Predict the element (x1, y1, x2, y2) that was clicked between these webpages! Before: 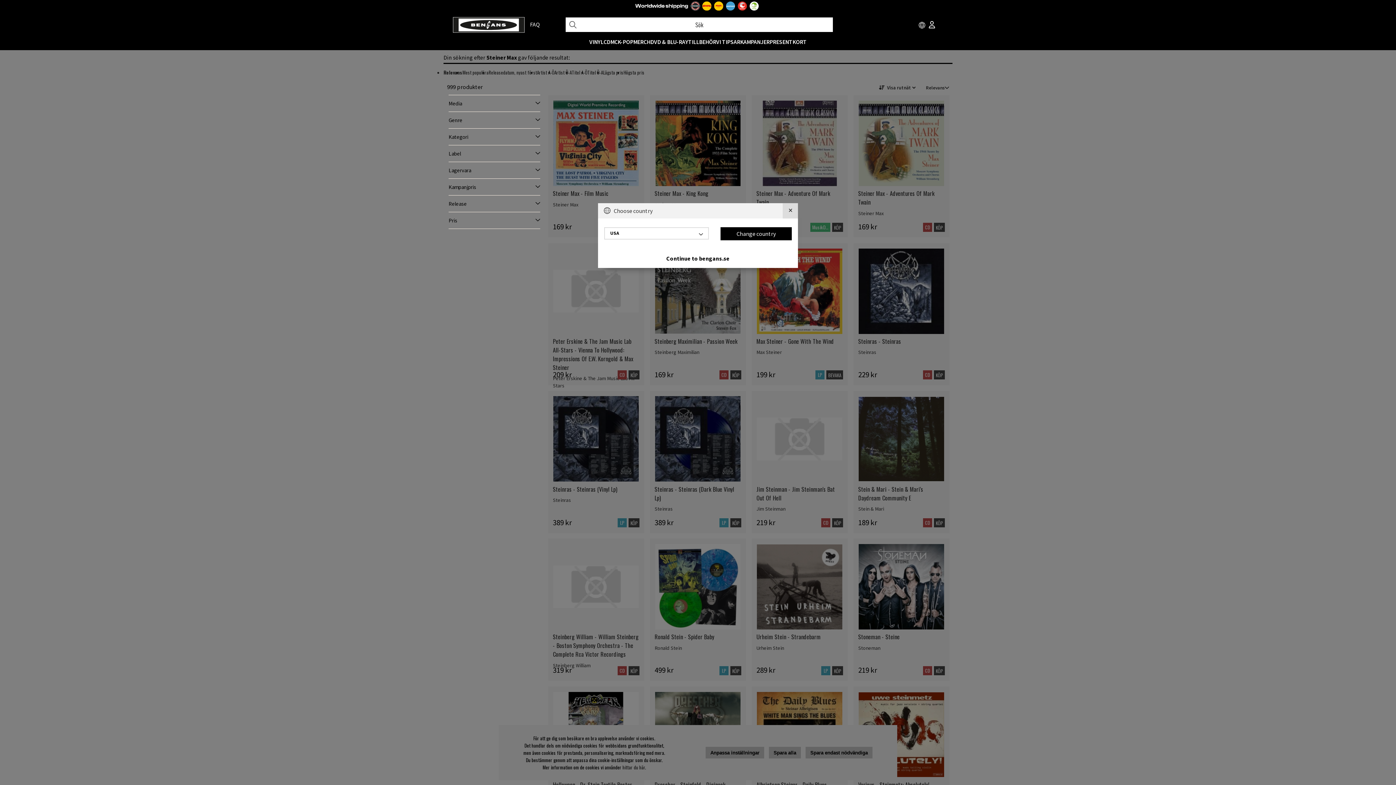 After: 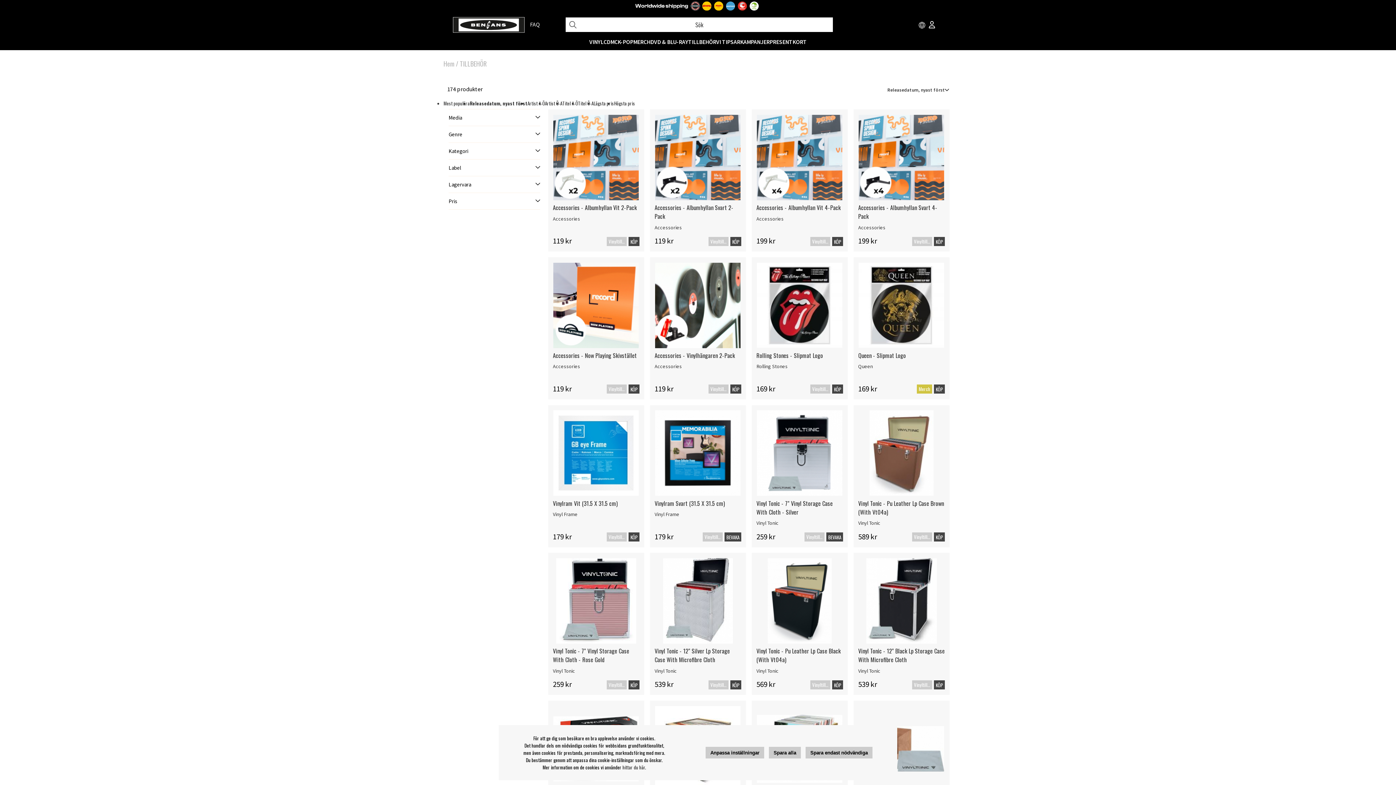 Action: label: TILLBEHÖR bbox: (688, 38, 716, 45)